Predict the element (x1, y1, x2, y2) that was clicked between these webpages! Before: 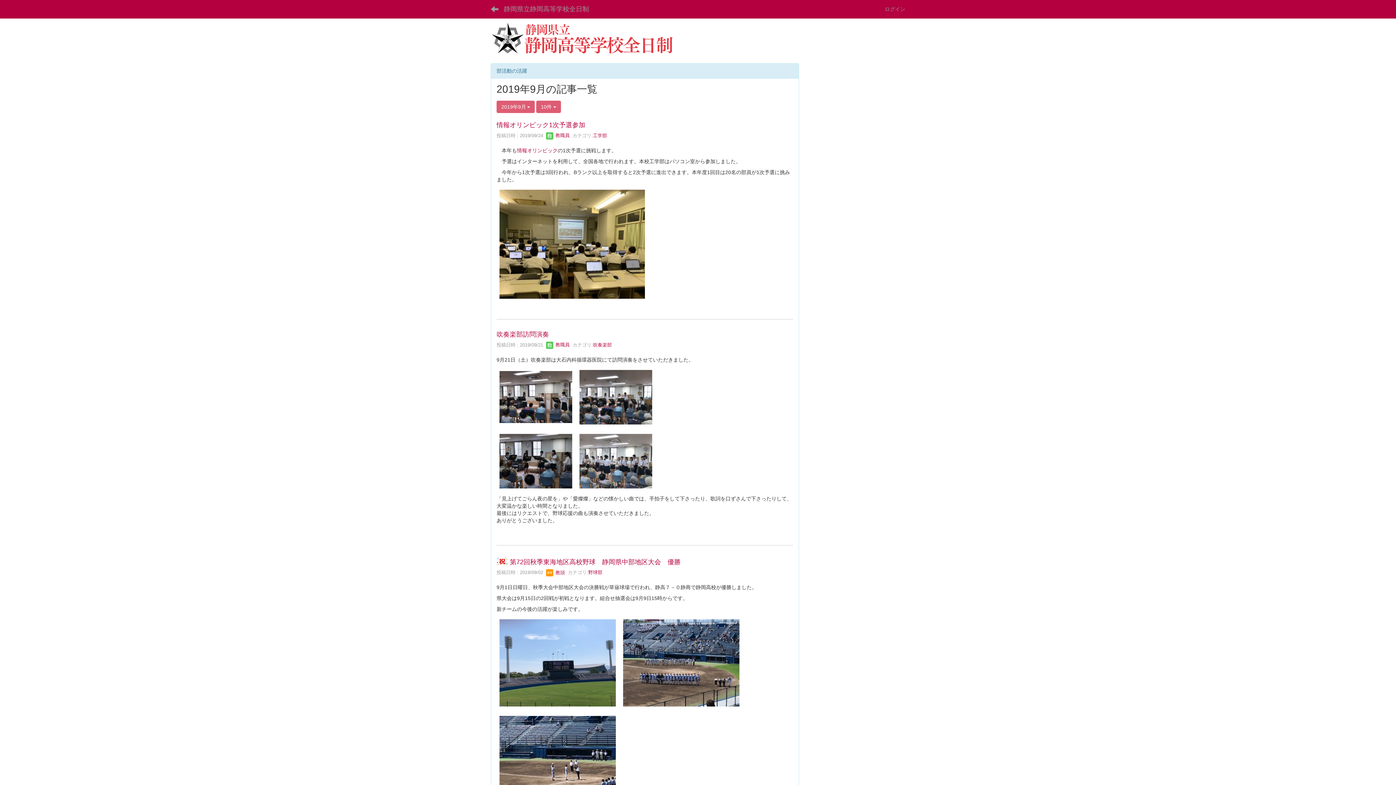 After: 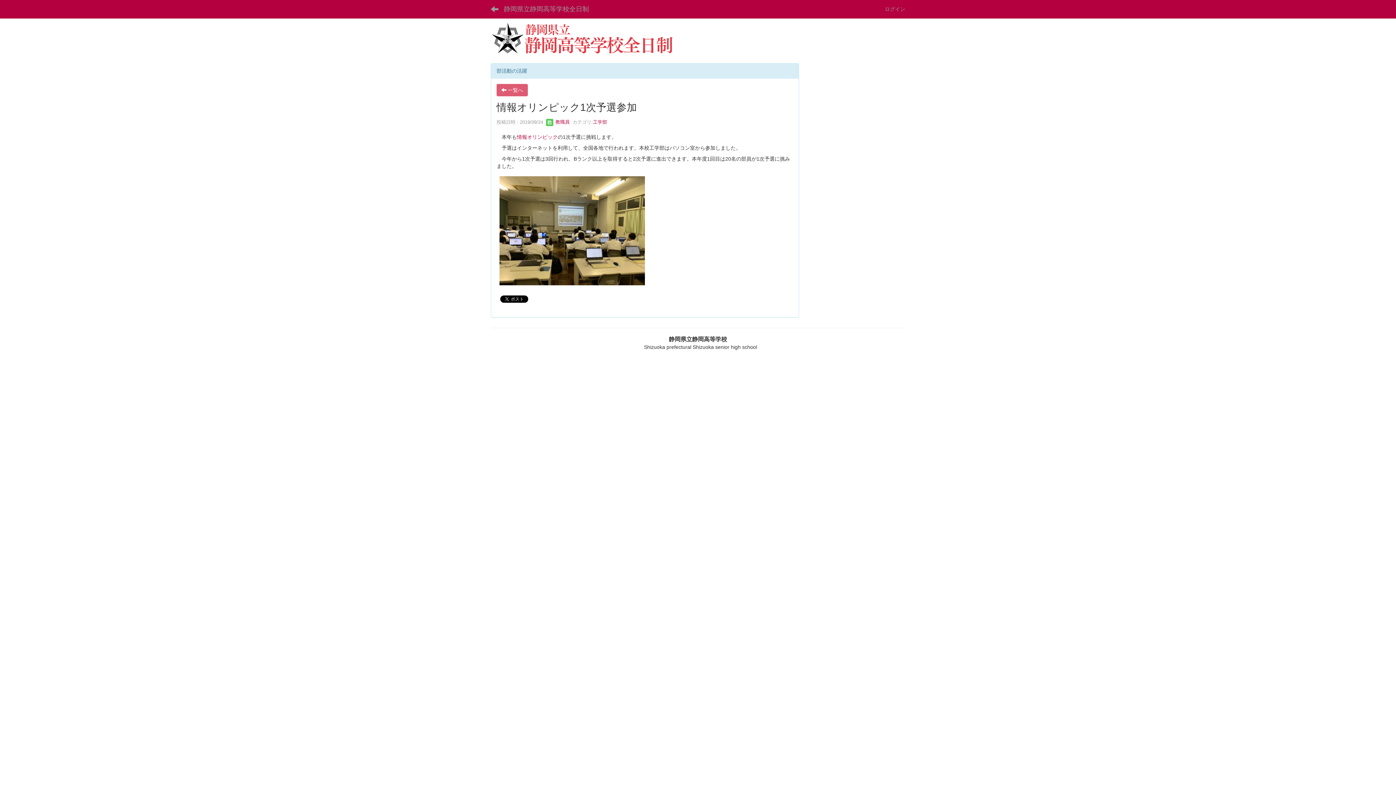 Action: bbox: (496, 121, 585, 128) label: 情報オリンピック1次予選参加